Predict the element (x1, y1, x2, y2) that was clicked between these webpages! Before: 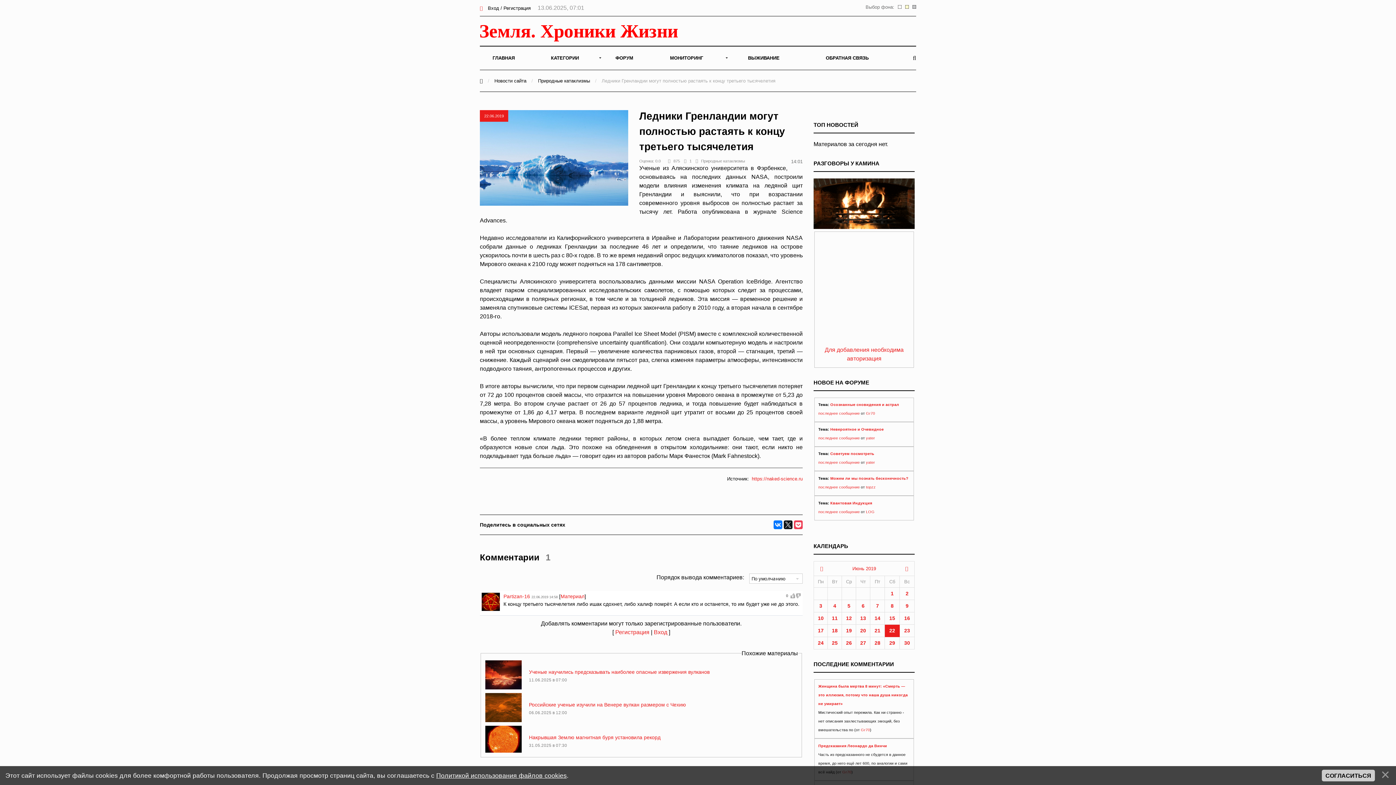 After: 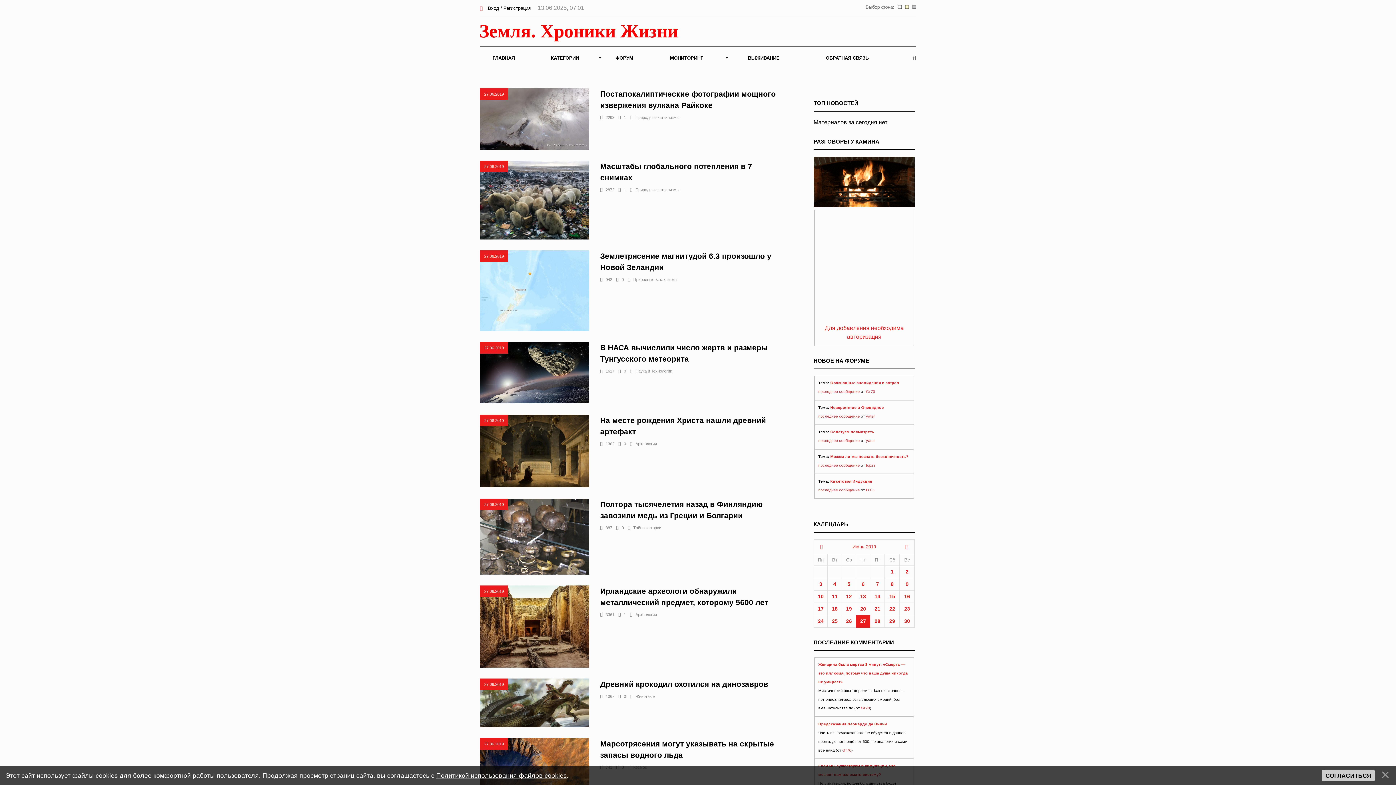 Action: label: 27 bbox: (860, 640, 866, 646)